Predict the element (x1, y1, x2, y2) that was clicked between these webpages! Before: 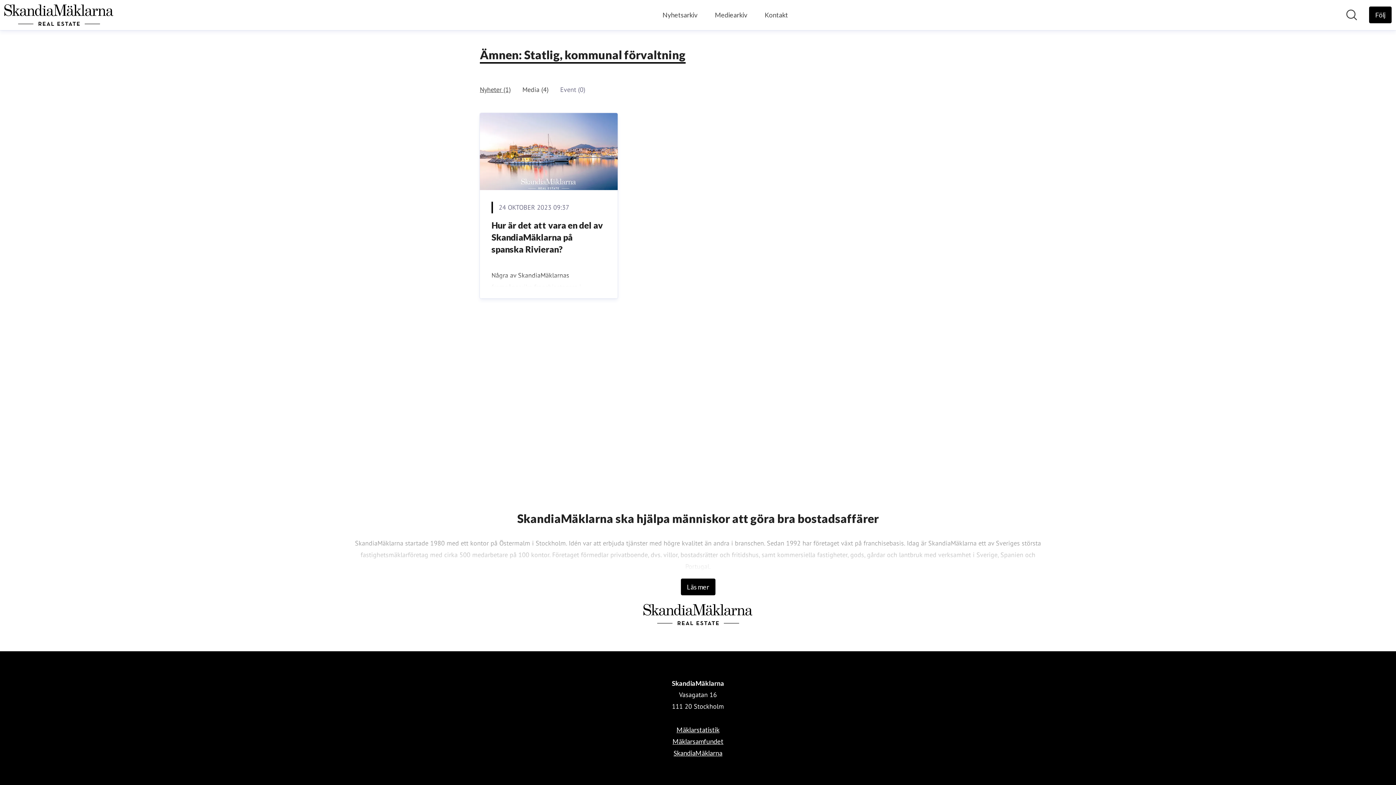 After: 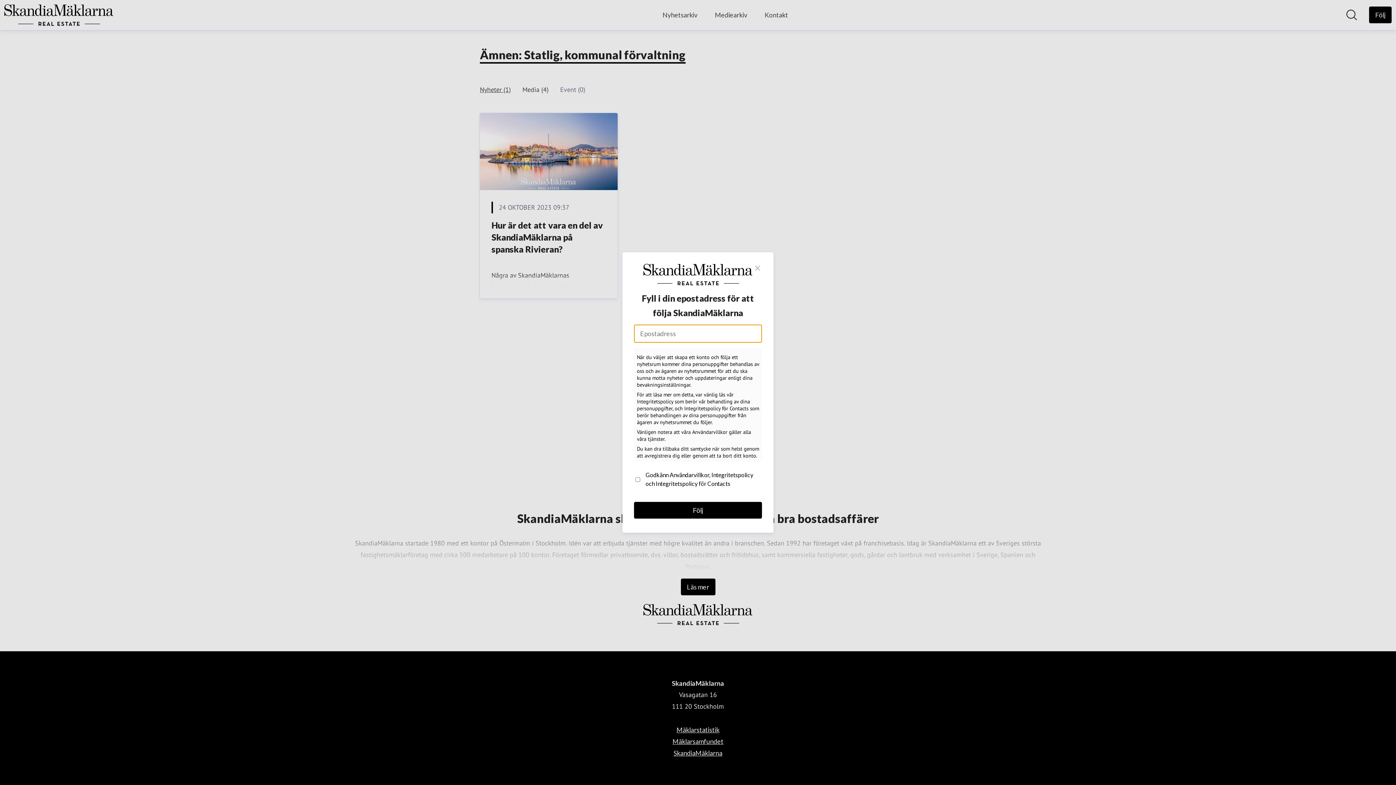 Action: label: Följ SkandiaMäklarna bbox: (1369, 6, 1392, 23)